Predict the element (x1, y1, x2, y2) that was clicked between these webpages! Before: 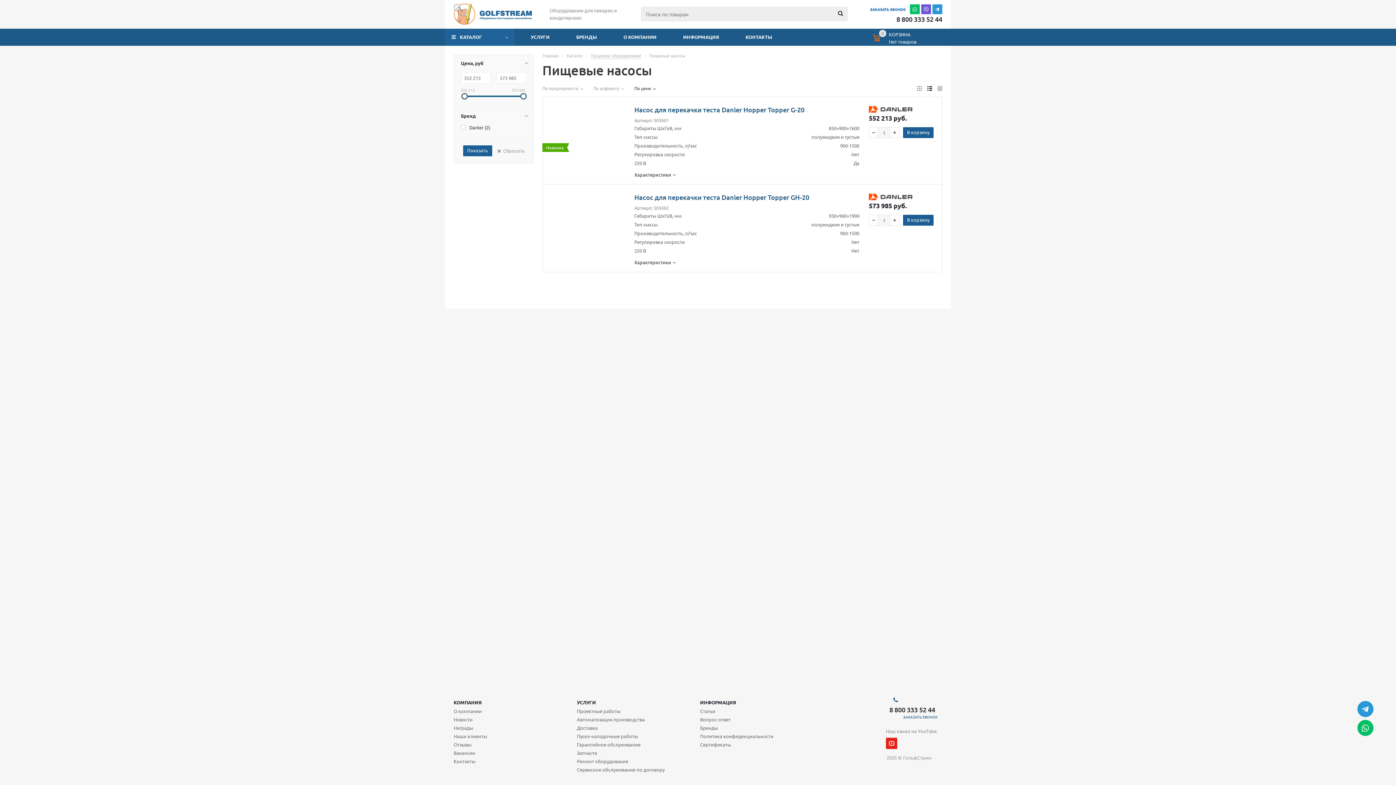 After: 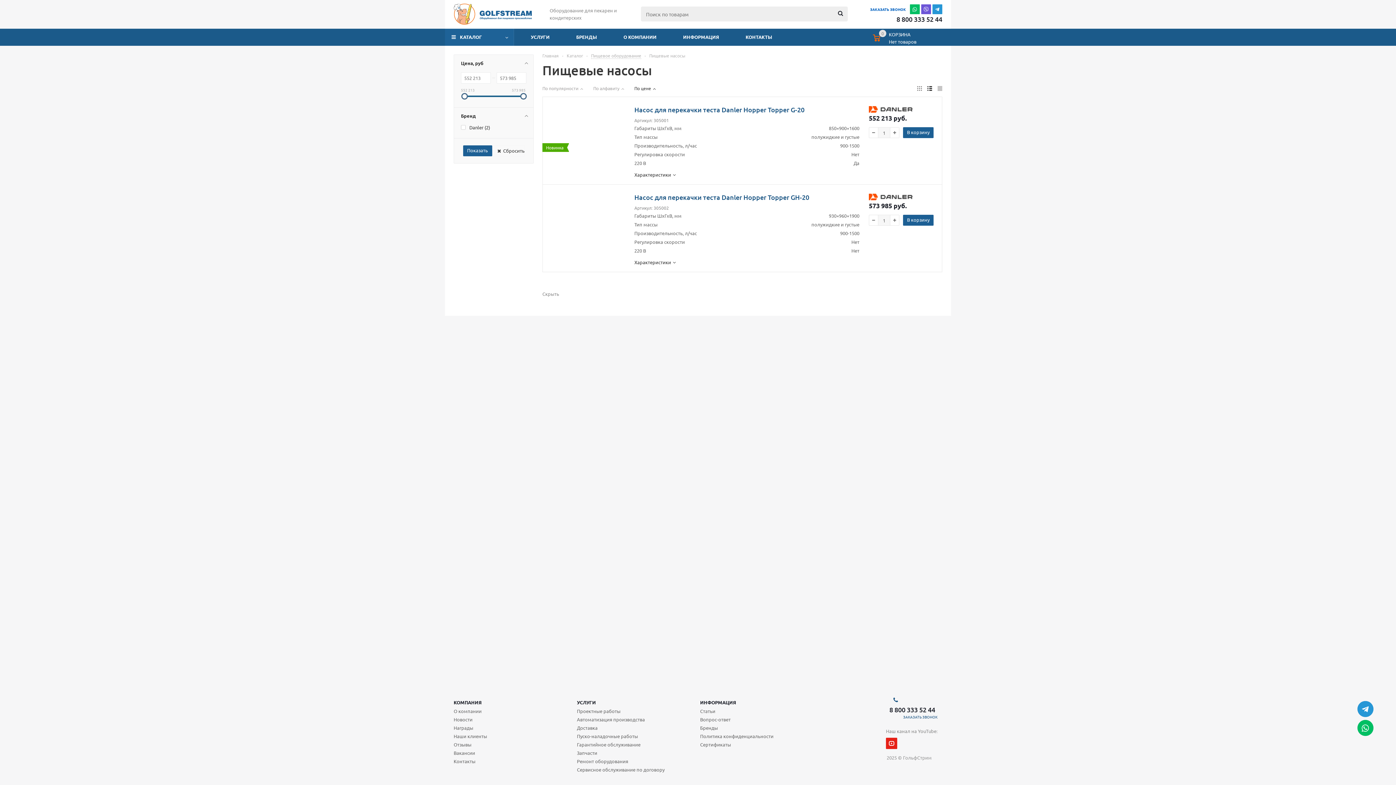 Action: label: Сбросить bbox: (493, 145, 525, 156)